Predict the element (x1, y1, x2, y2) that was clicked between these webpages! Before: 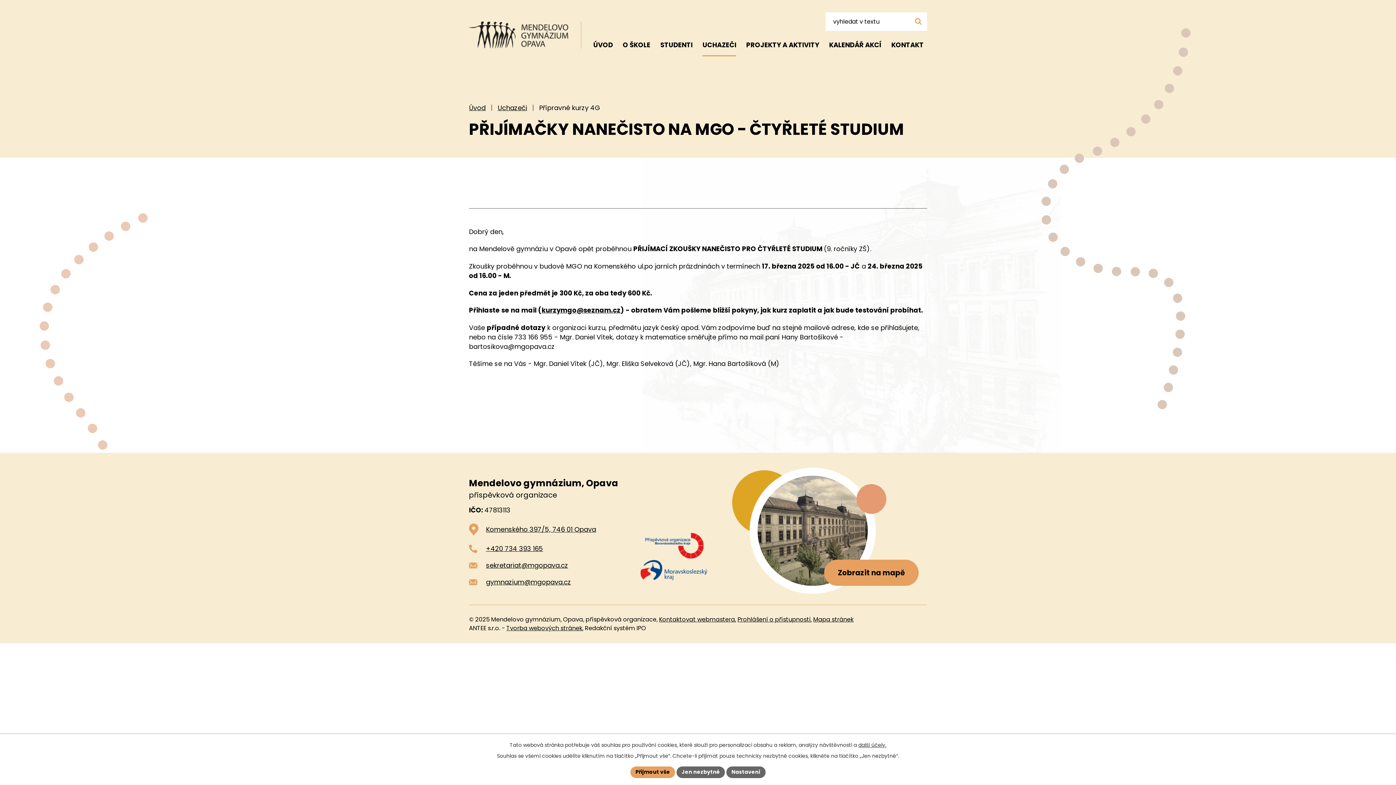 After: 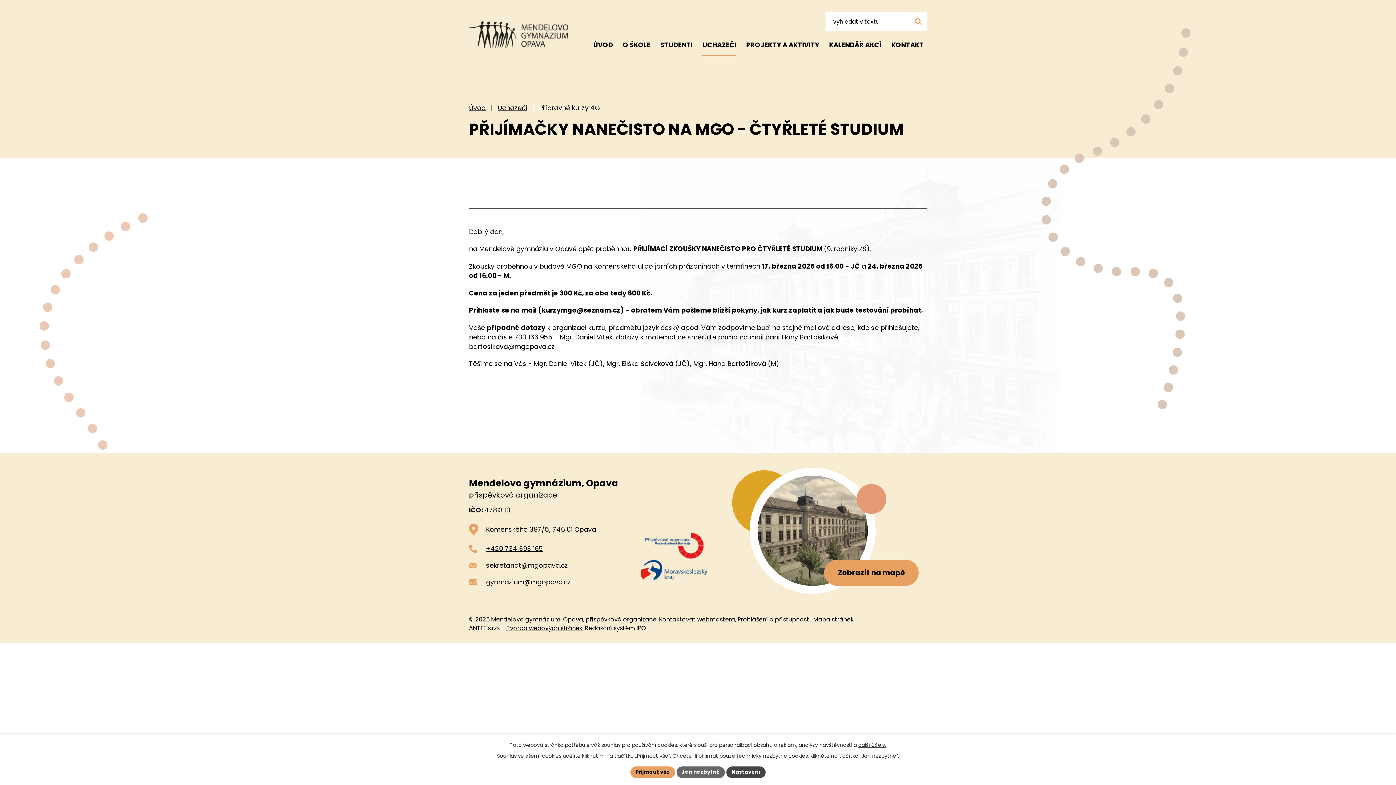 Action: label: Nastavení bbox: (726, 766, 765, 778)